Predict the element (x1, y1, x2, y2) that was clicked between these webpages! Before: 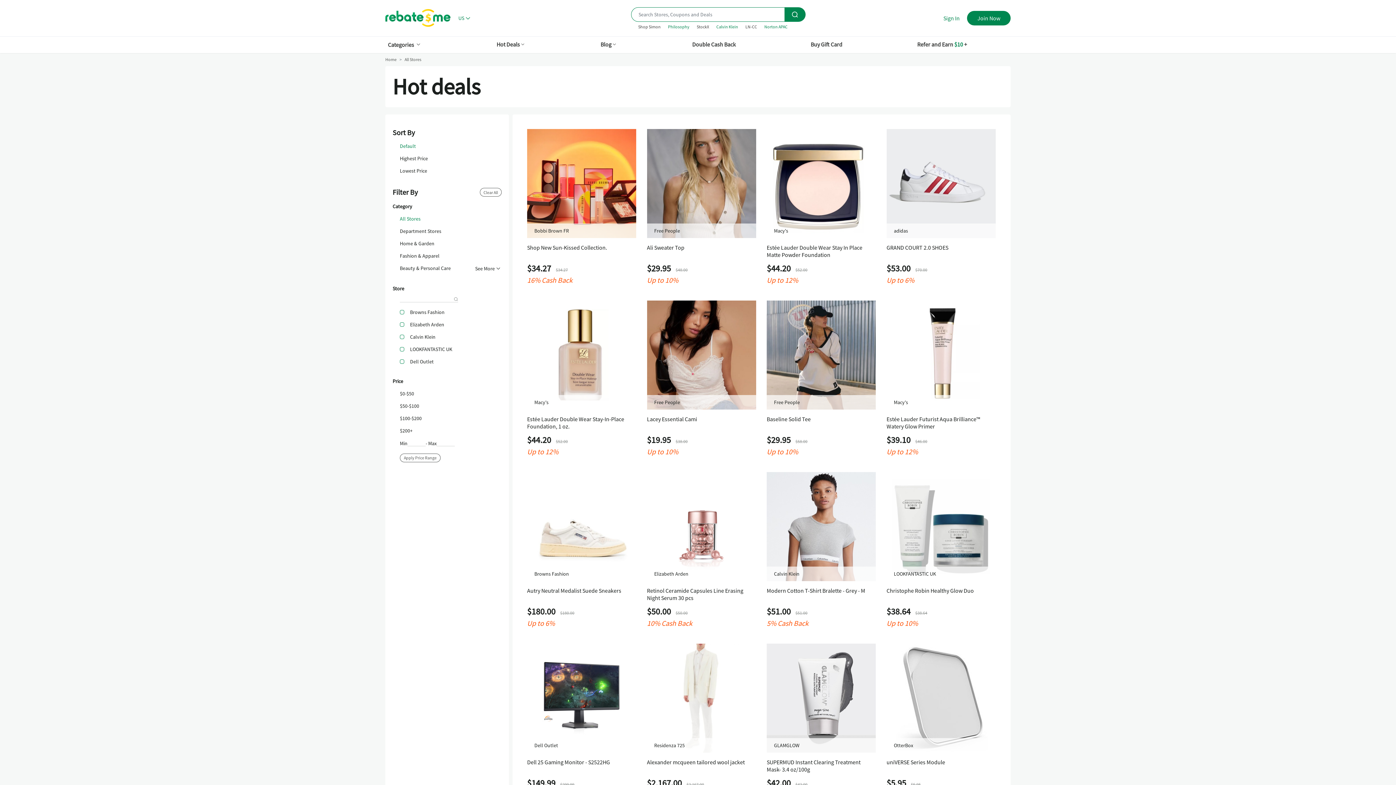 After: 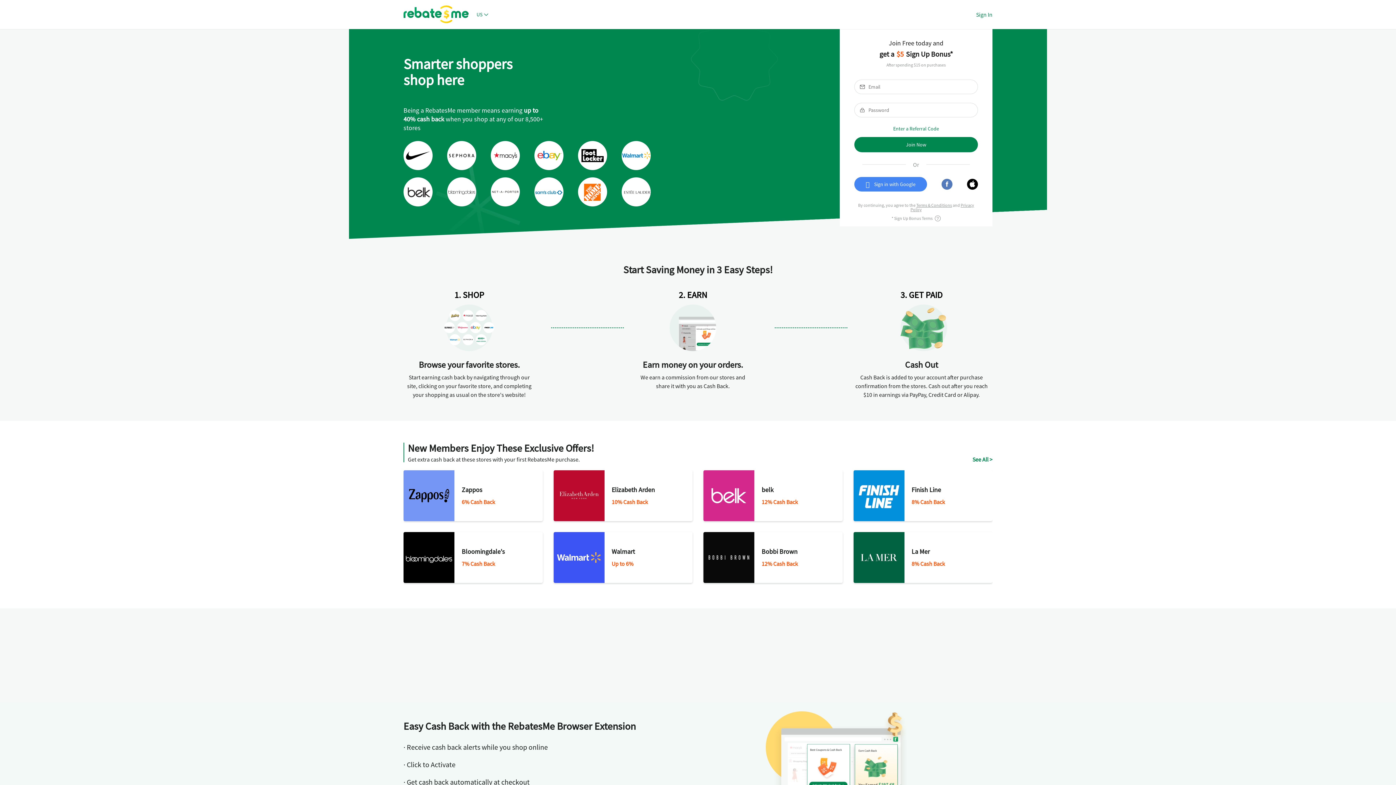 Action: label: Home bbox: (385, 56, 396, 62)